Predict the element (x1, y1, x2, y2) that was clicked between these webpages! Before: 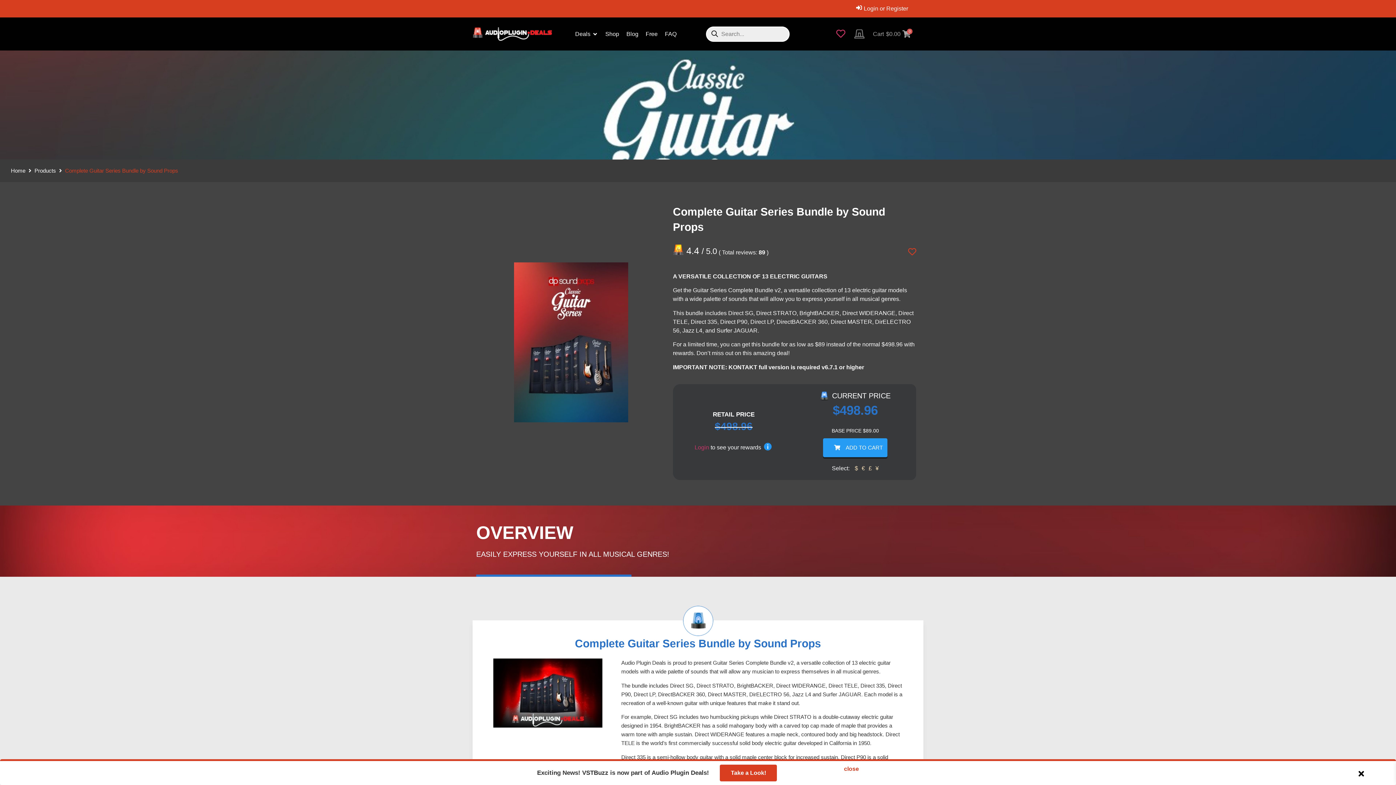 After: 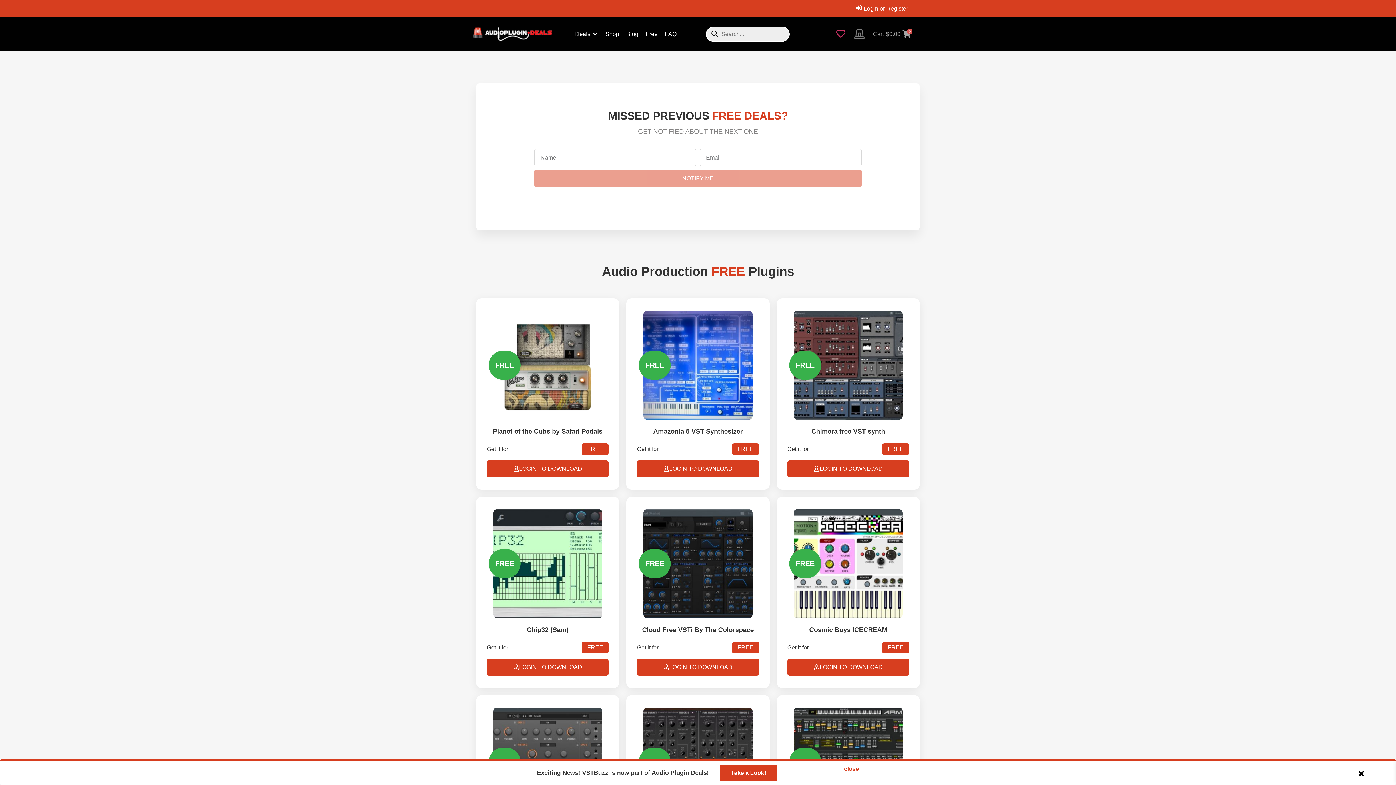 Action: label: Free bbox: (645, 29, 657, 38)